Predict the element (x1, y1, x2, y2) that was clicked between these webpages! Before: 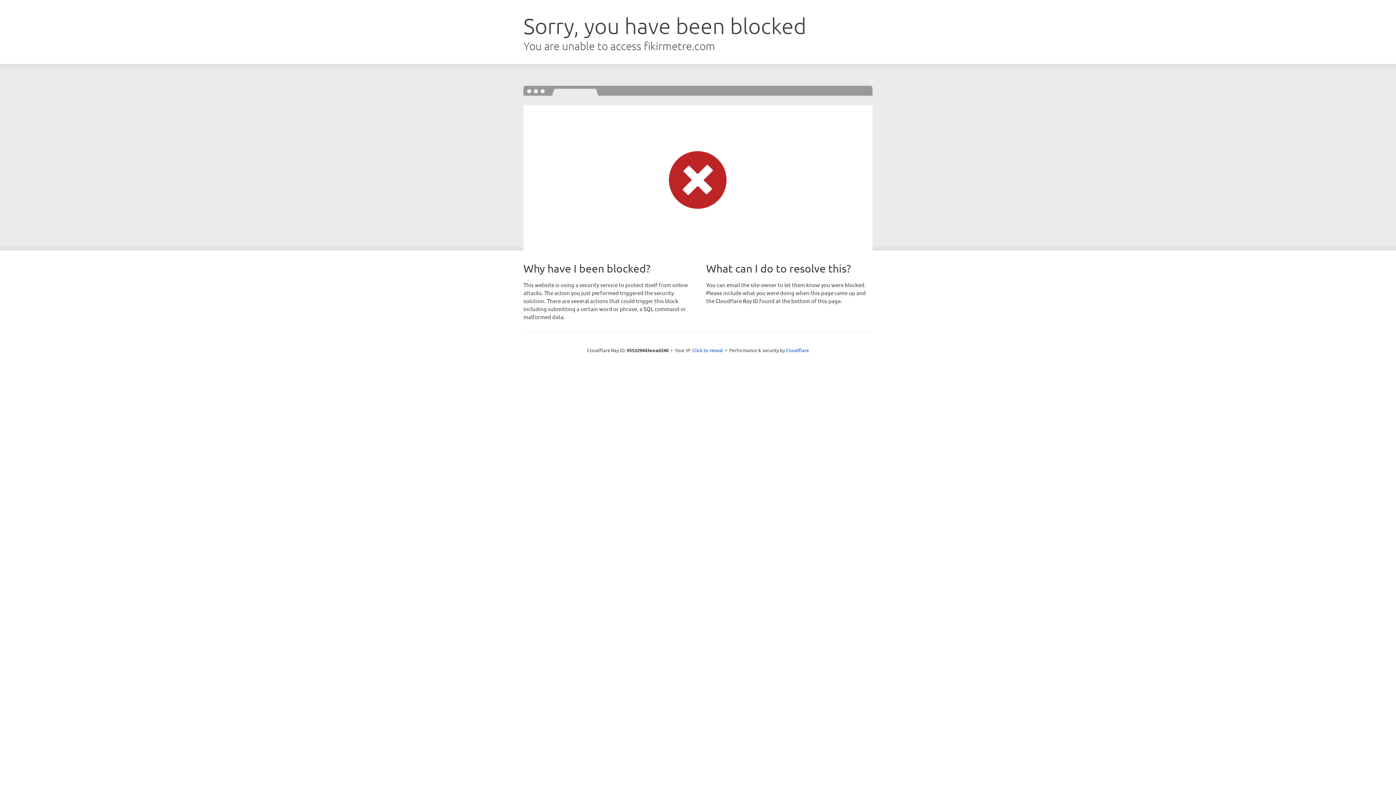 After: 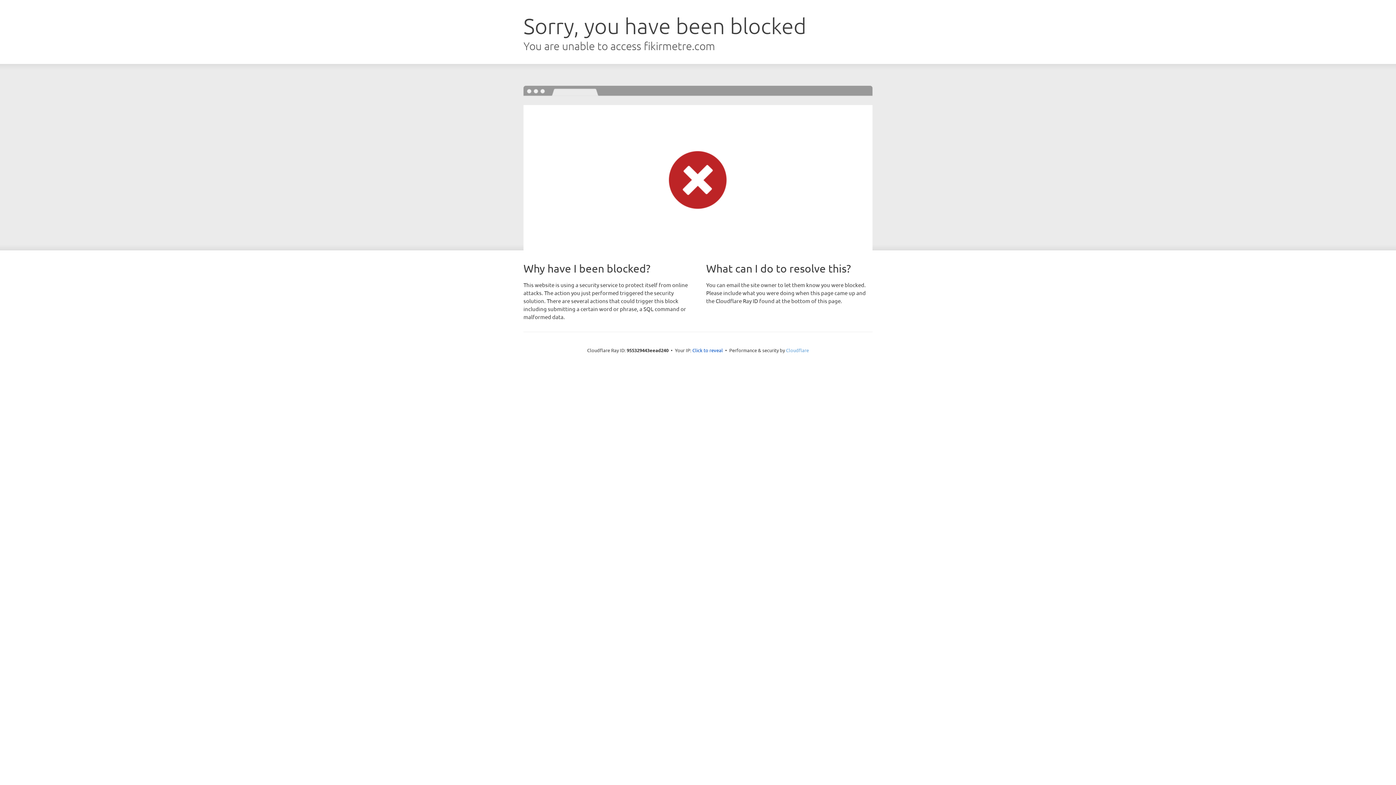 Action: label: Cloudflare bbox: (786, 347, 809, 353)